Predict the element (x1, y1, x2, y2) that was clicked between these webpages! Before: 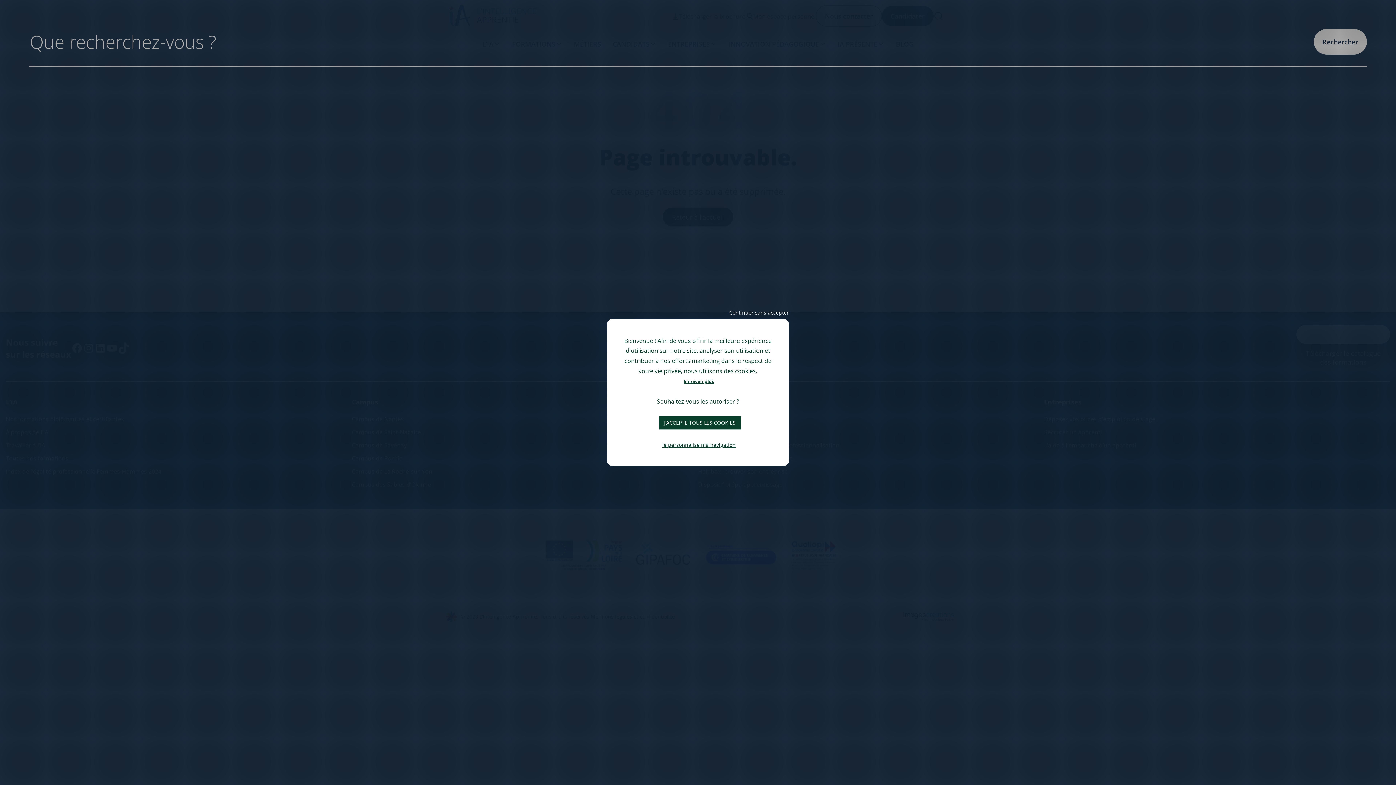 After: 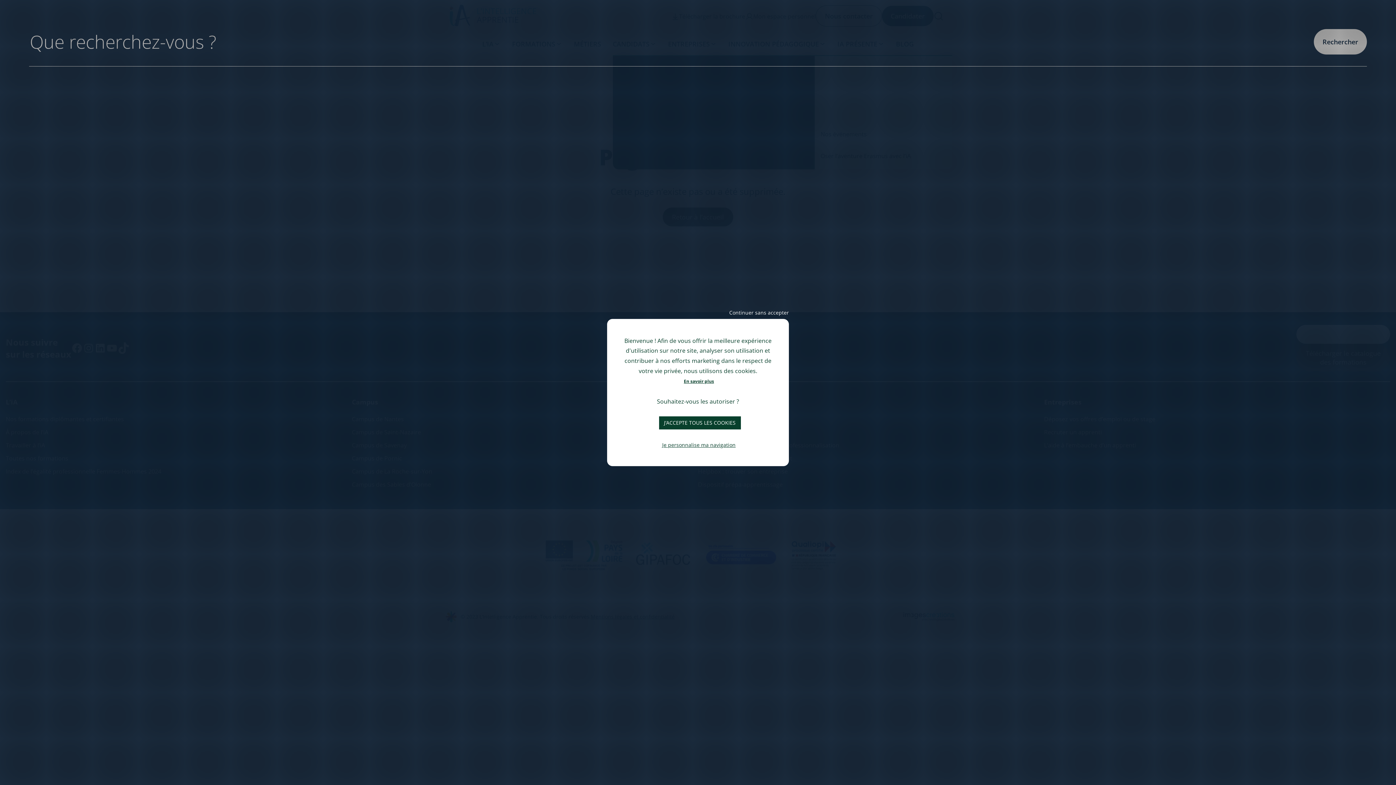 Action: bbox: (612, 38, 649, 48) label: CANDIDATS